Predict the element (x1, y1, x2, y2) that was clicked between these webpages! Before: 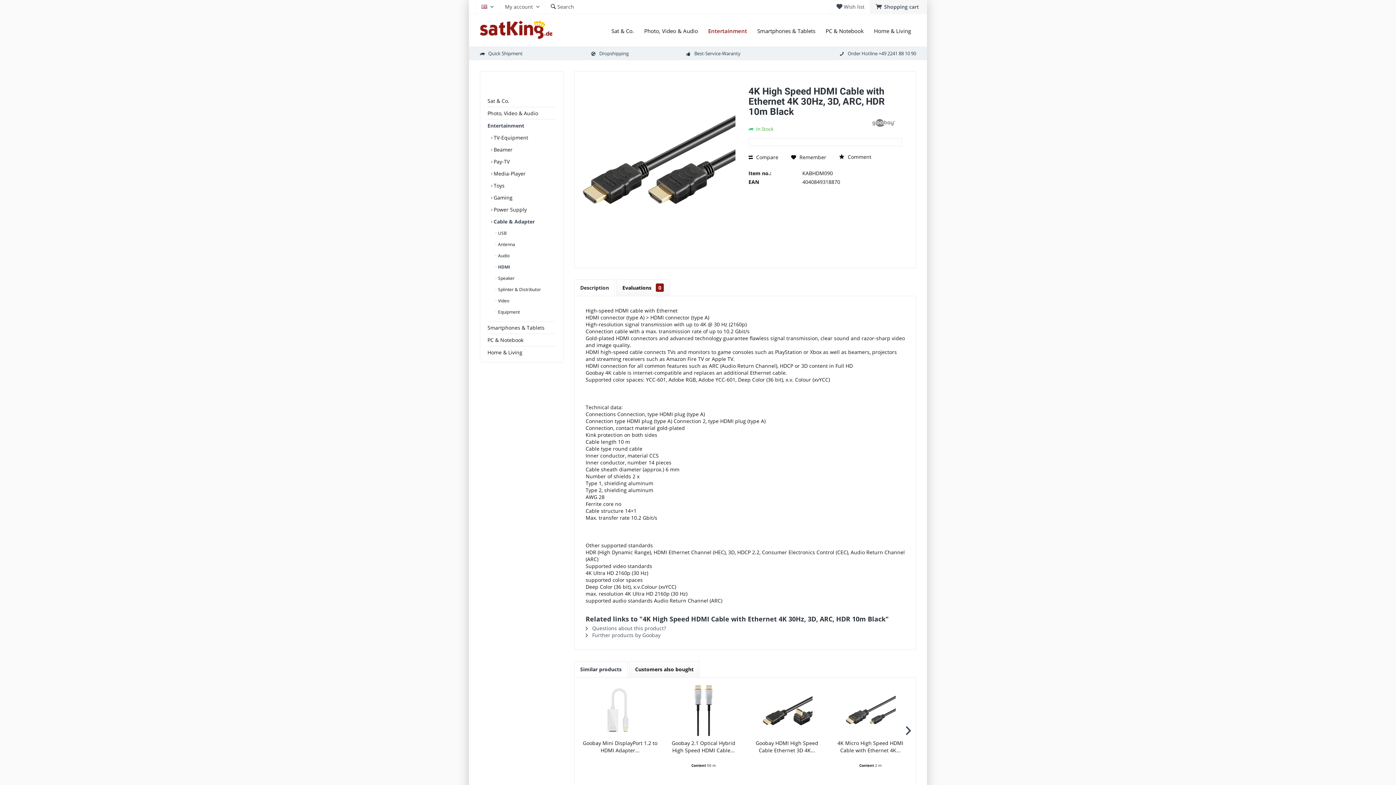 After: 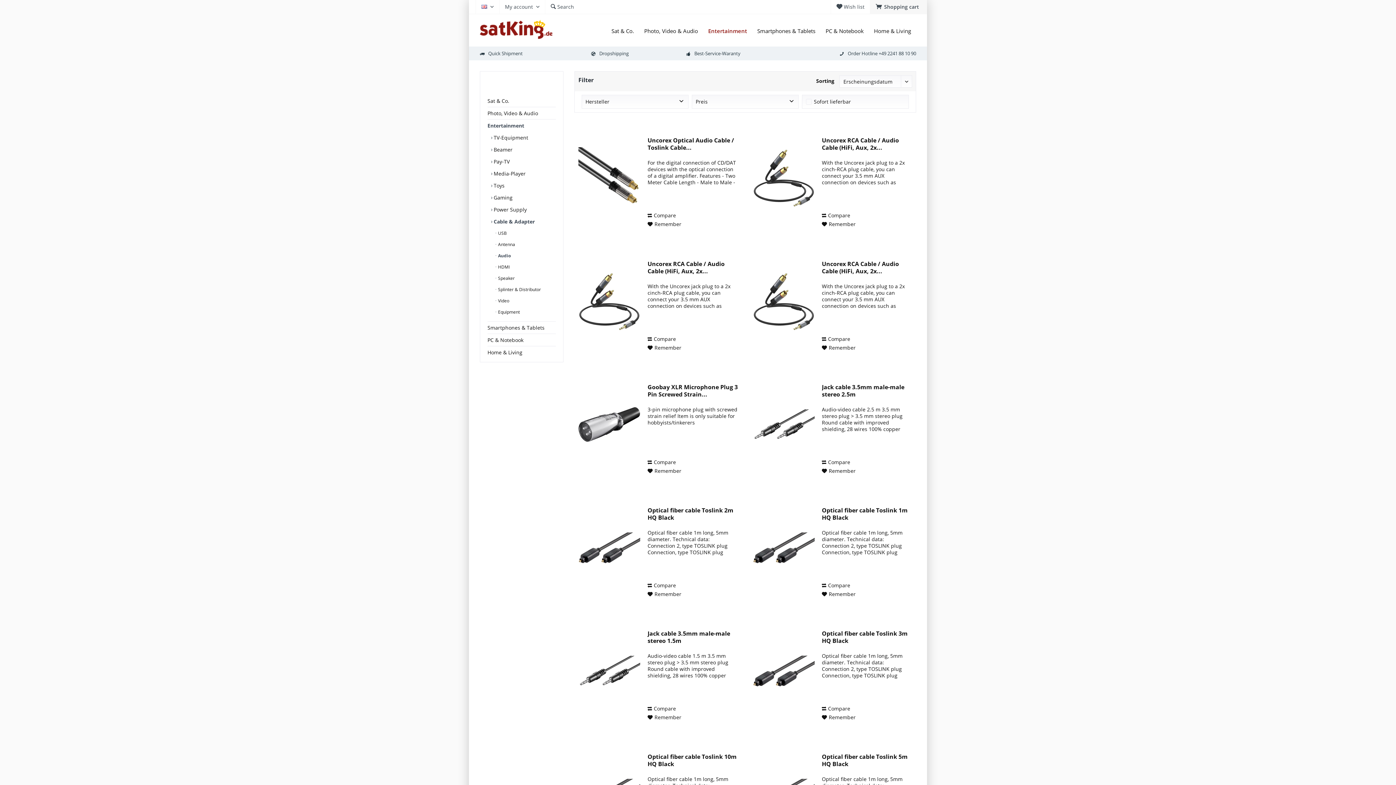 Action: label:  Audio bbox: (494, 250, 556, 261)